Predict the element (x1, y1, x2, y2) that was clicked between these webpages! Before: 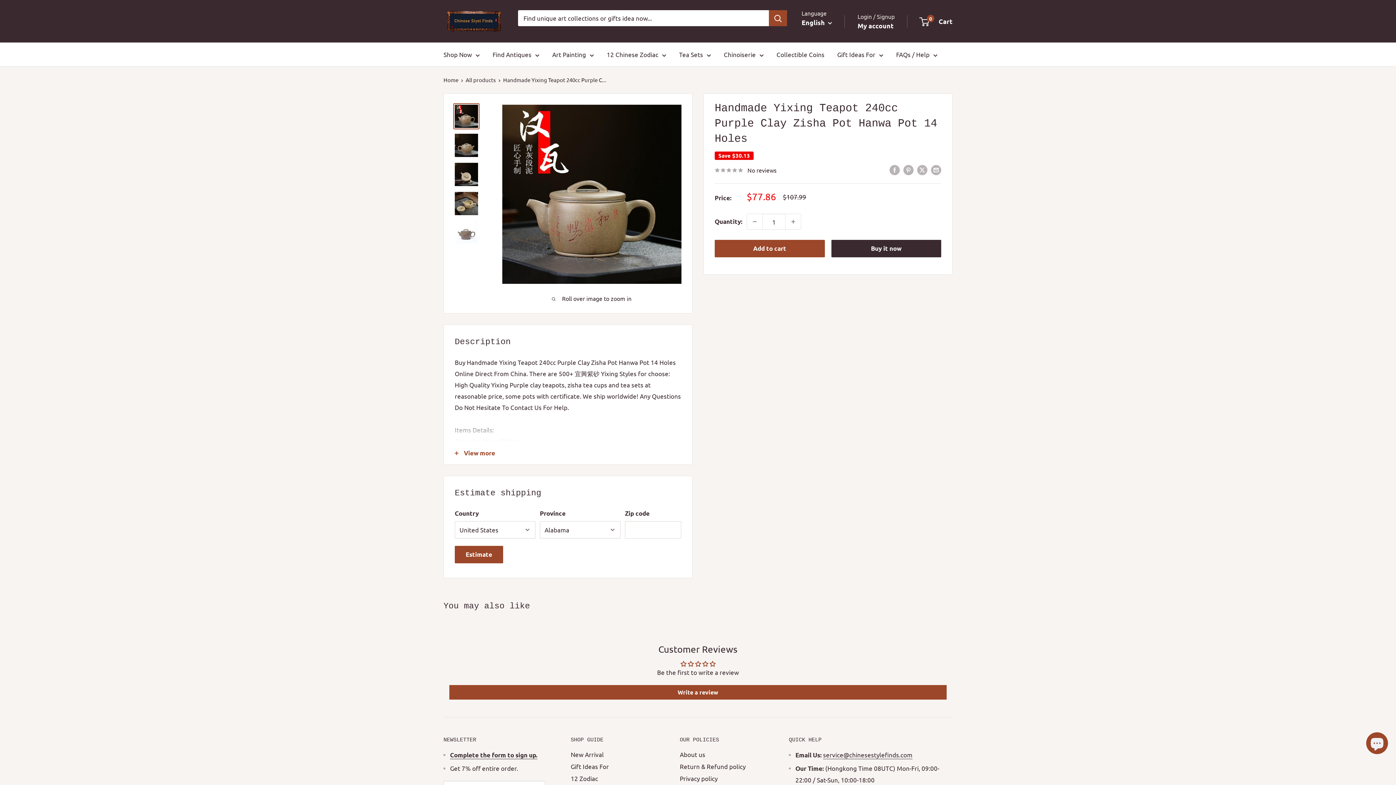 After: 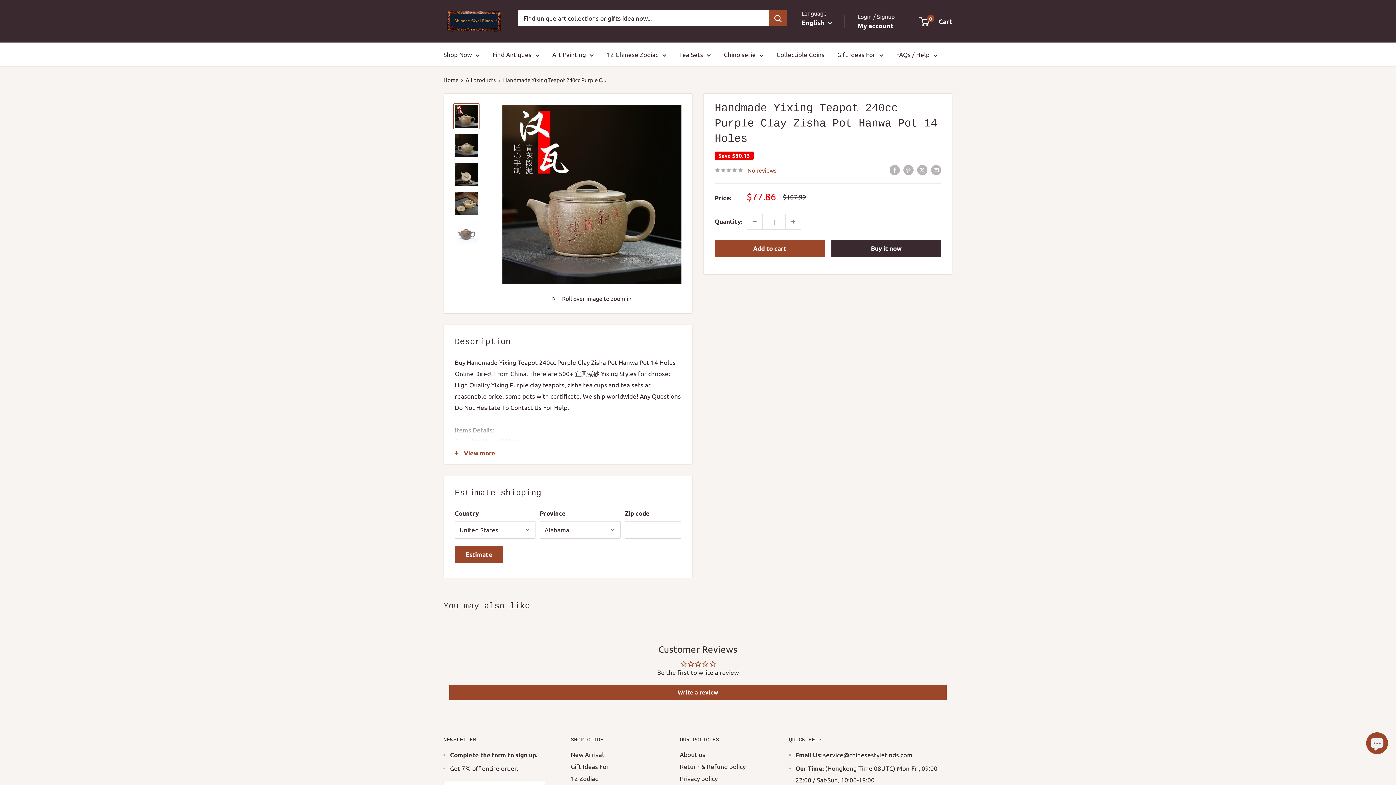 Action: bbox: (714, 164, 776, 175) label: No reviews